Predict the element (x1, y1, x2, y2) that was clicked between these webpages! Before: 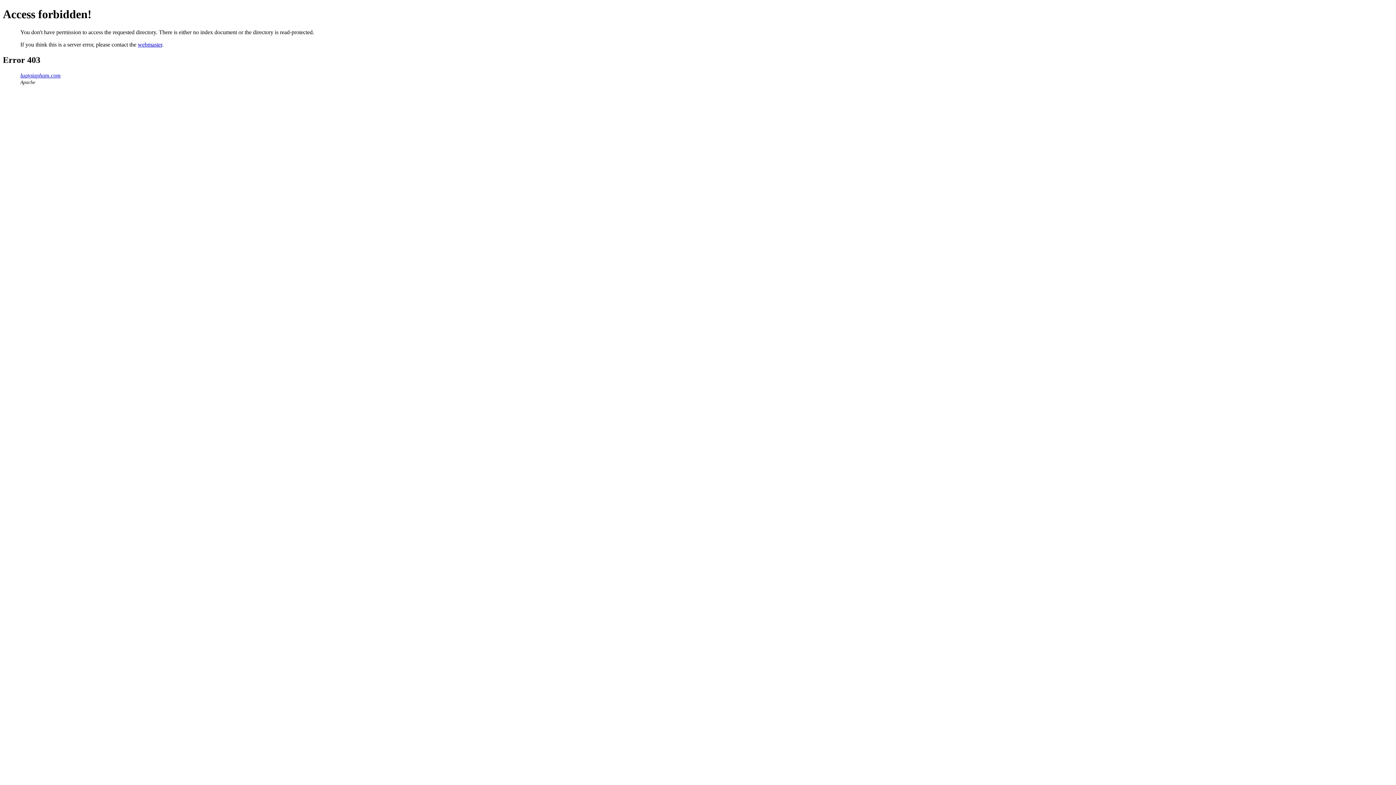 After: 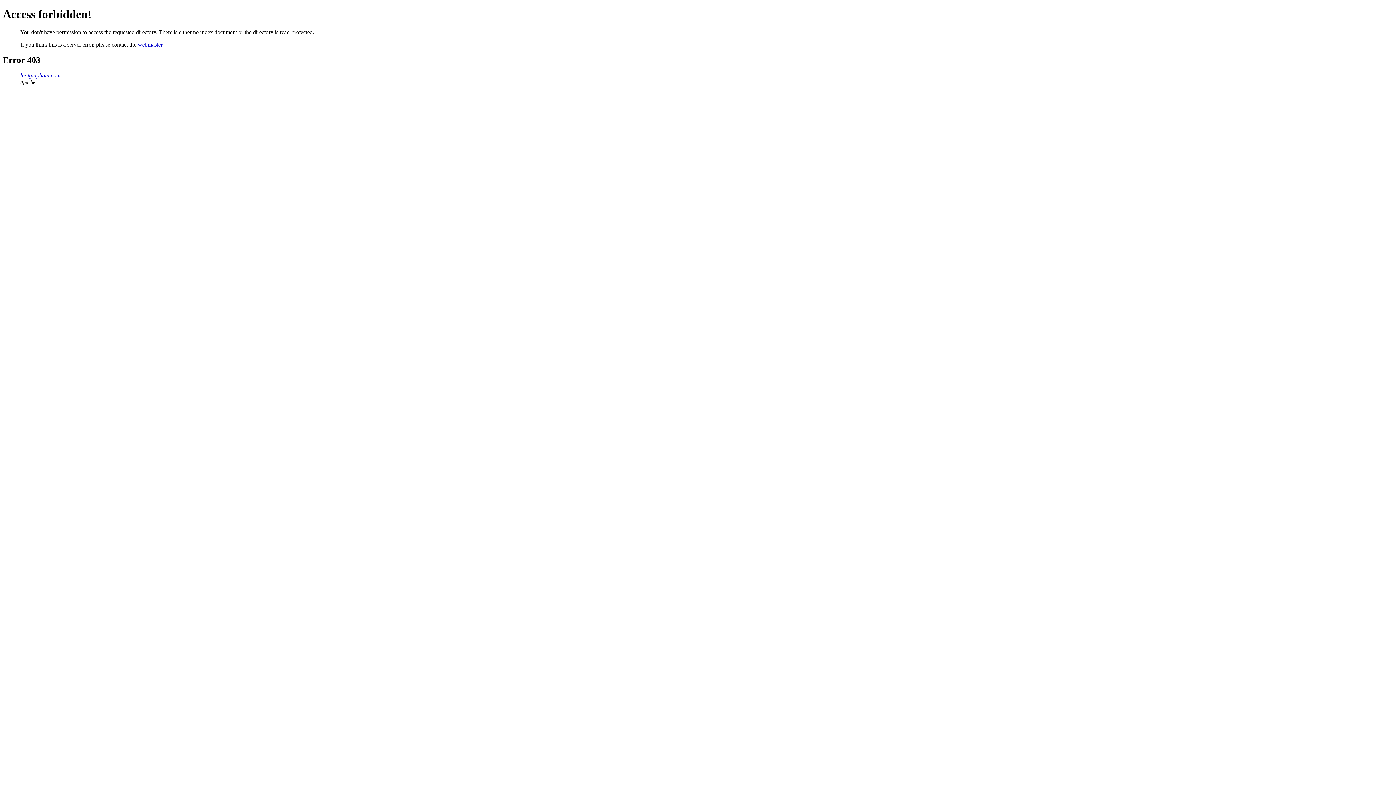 Action: label: webmaster bbox: (137, 41, 162, 47)